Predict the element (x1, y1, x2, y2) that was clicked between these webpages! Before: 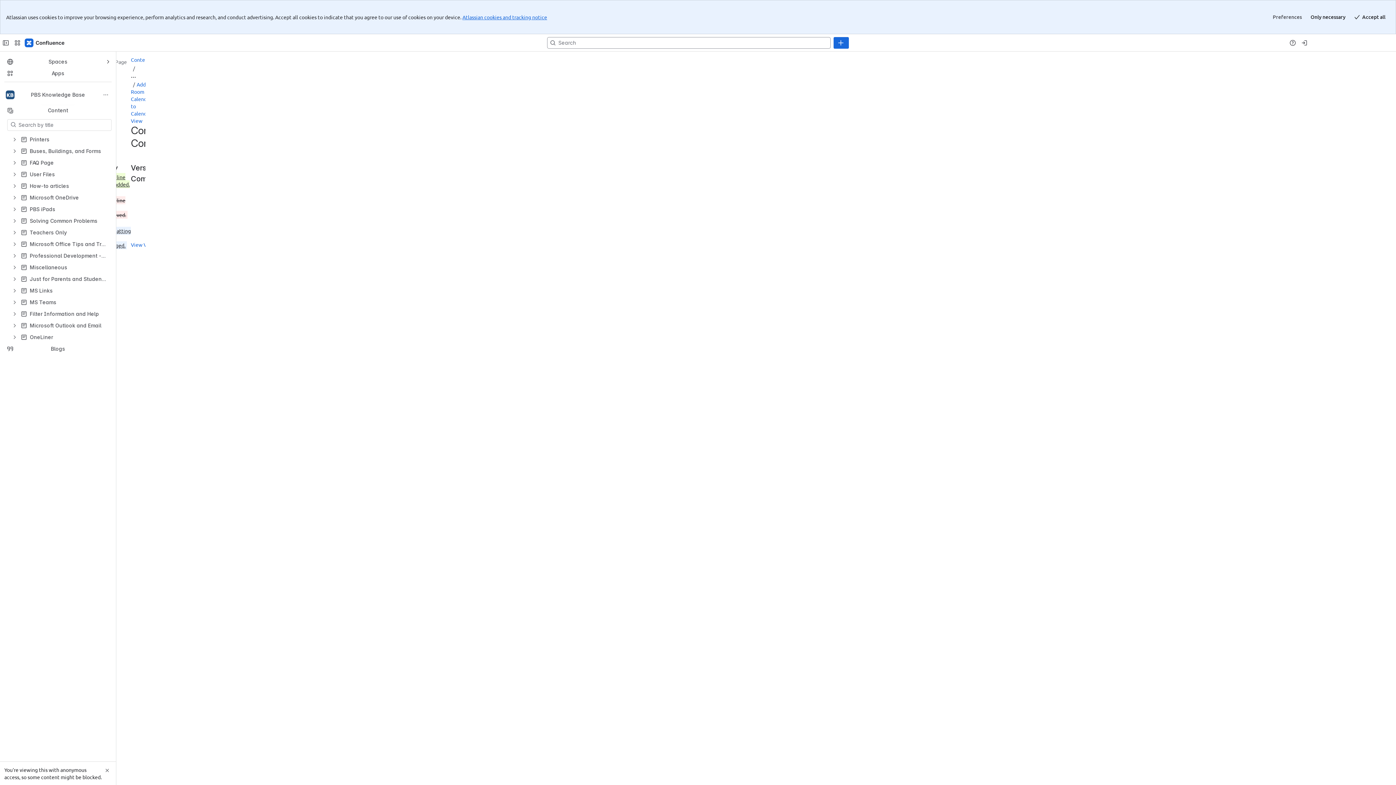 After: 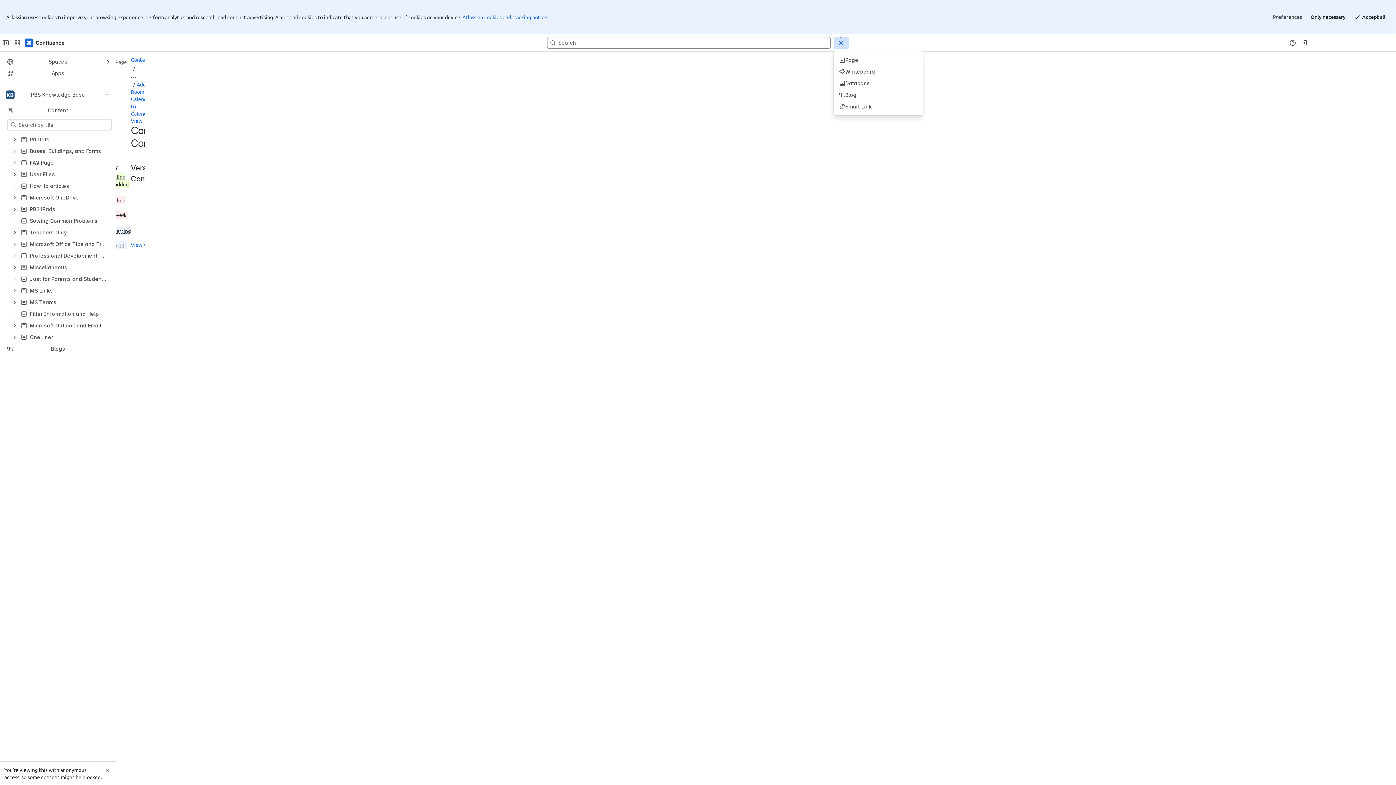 Action: label: Create bbox: (833, 2, 849, 14)